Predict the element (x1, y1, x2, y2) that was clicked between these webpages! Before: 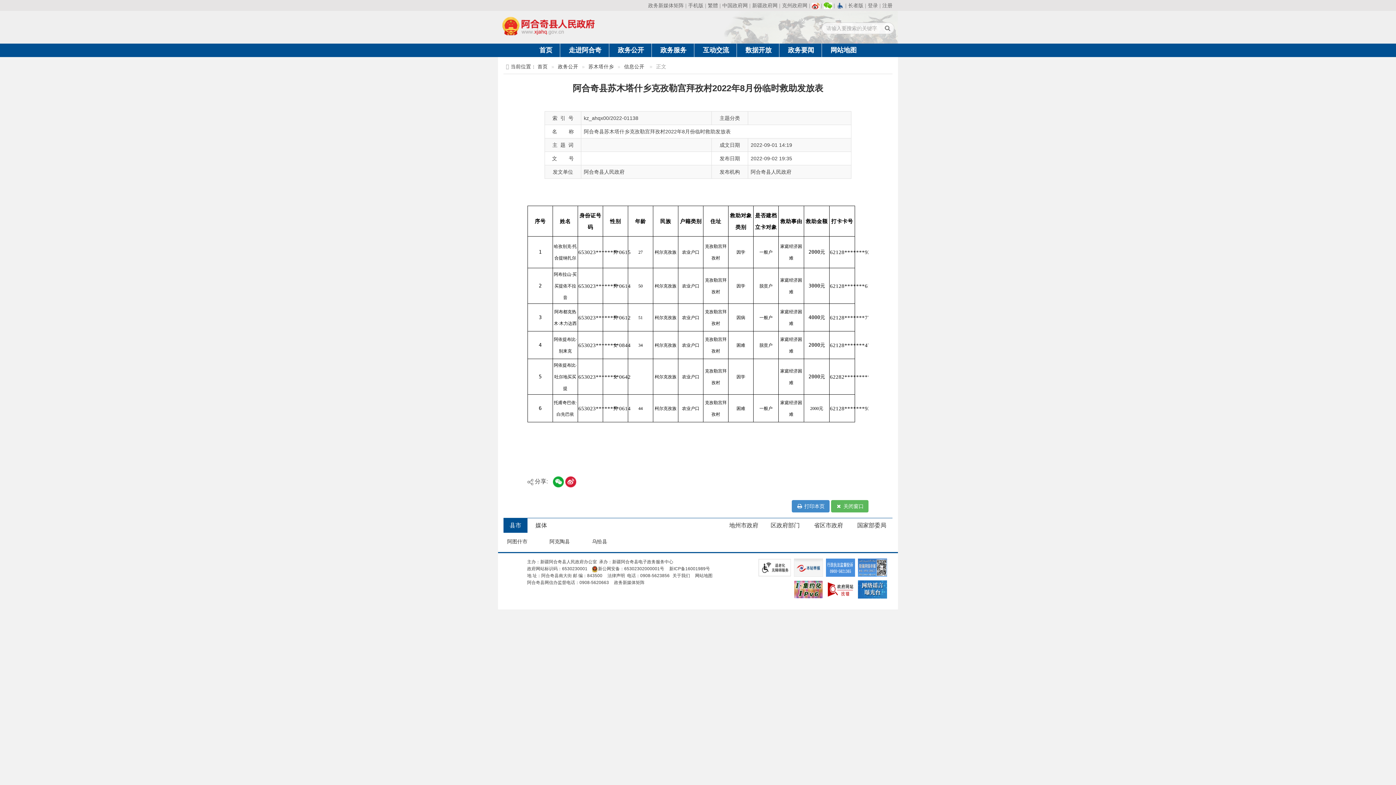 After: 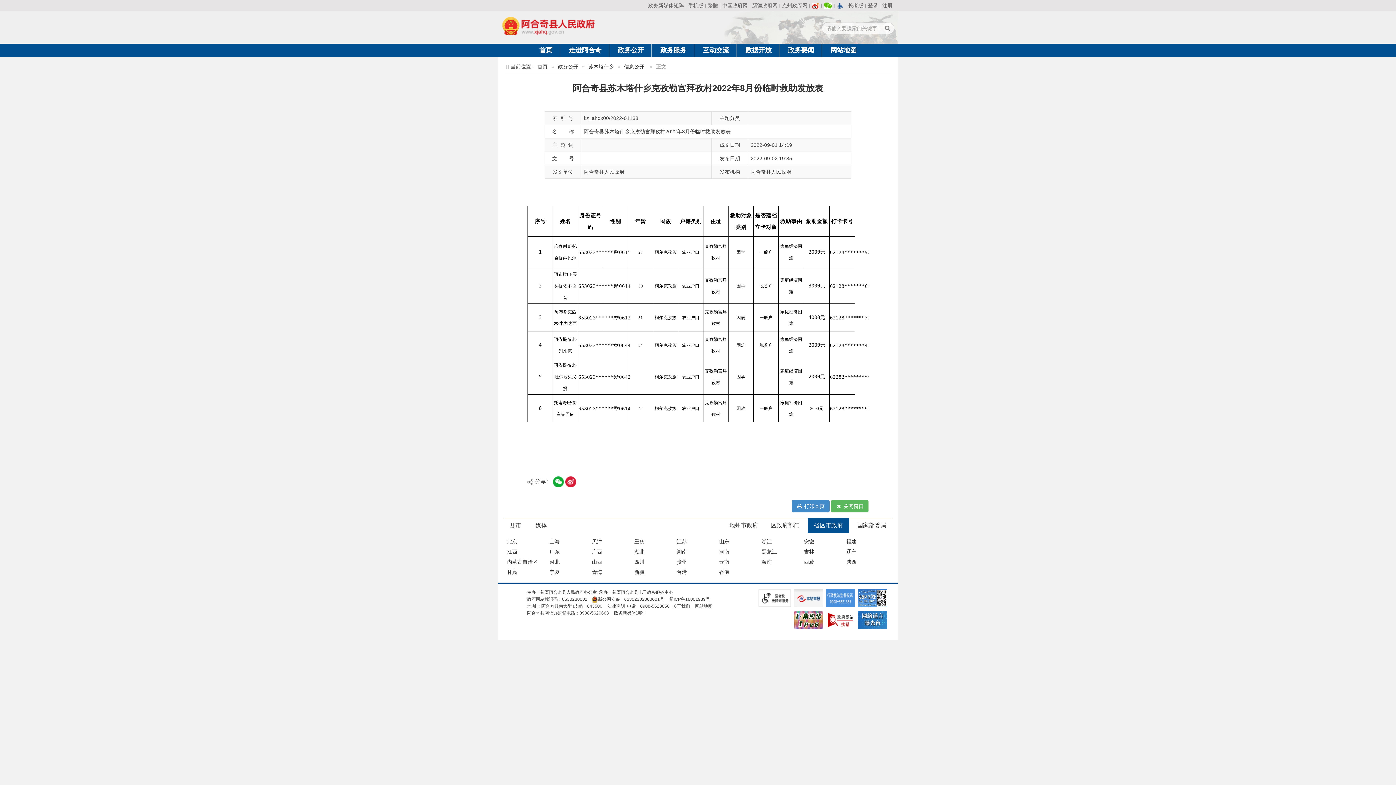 Action: bbox: (808, 518, 849, 533) label: 省区市政府